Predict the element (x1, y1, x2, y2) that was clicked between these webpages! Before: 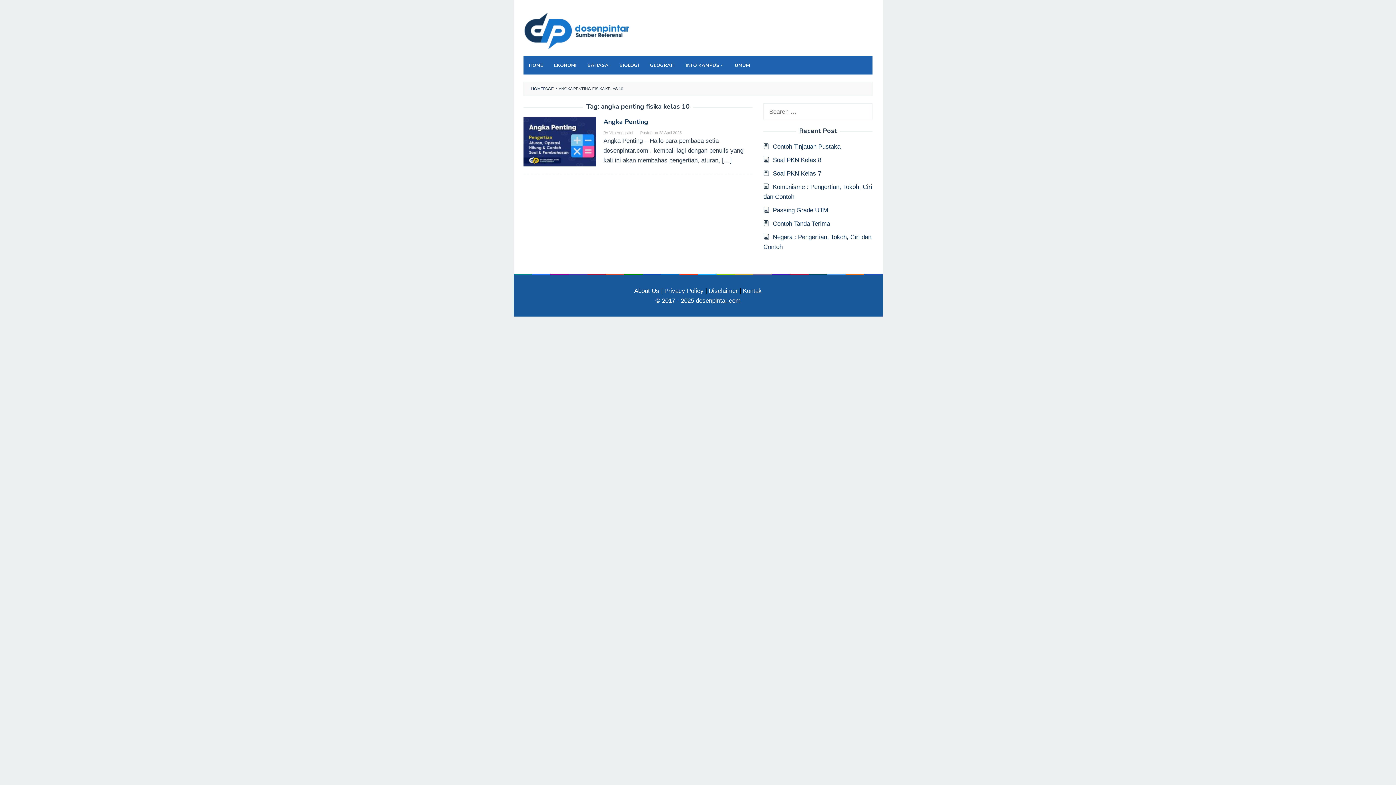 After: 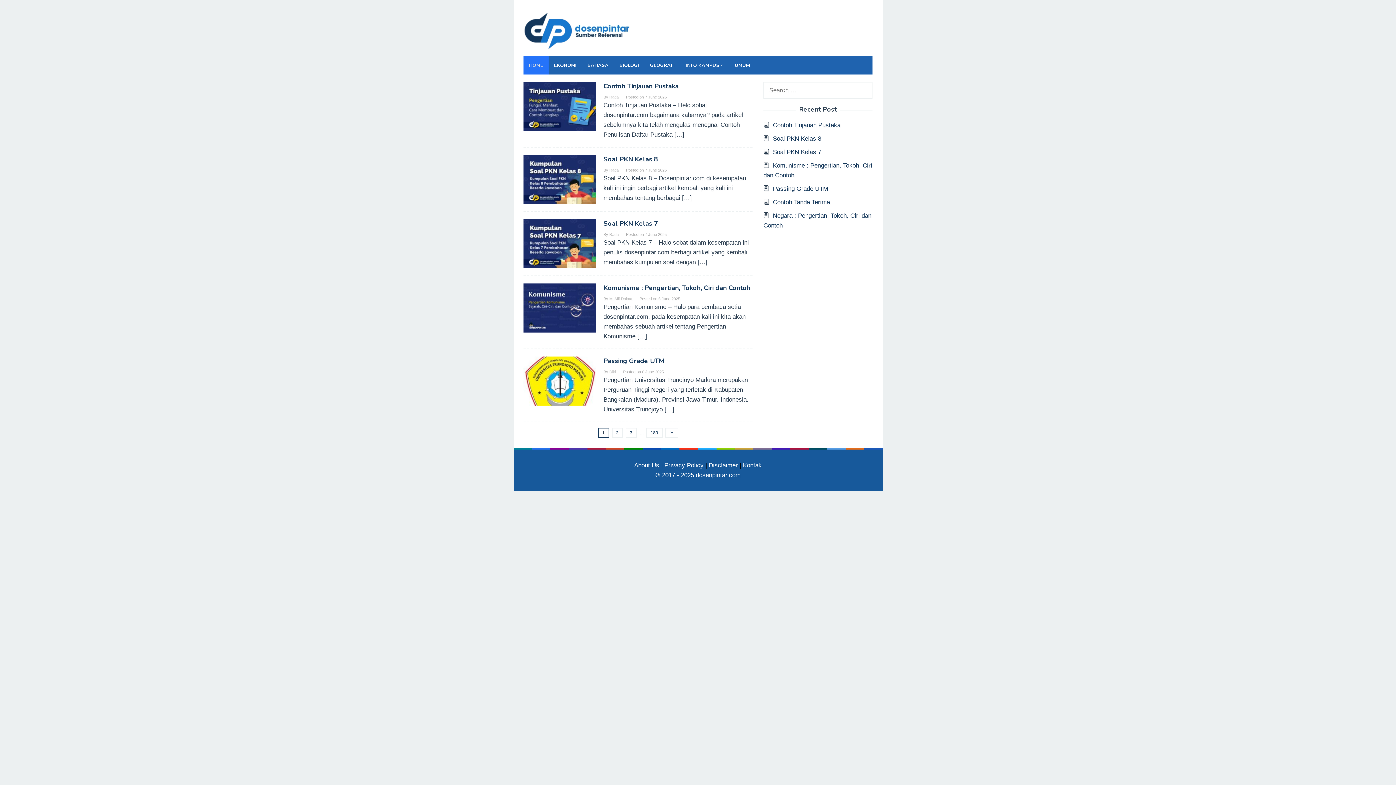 Action: label: HOME bbox: (523, 56, 548, 74)